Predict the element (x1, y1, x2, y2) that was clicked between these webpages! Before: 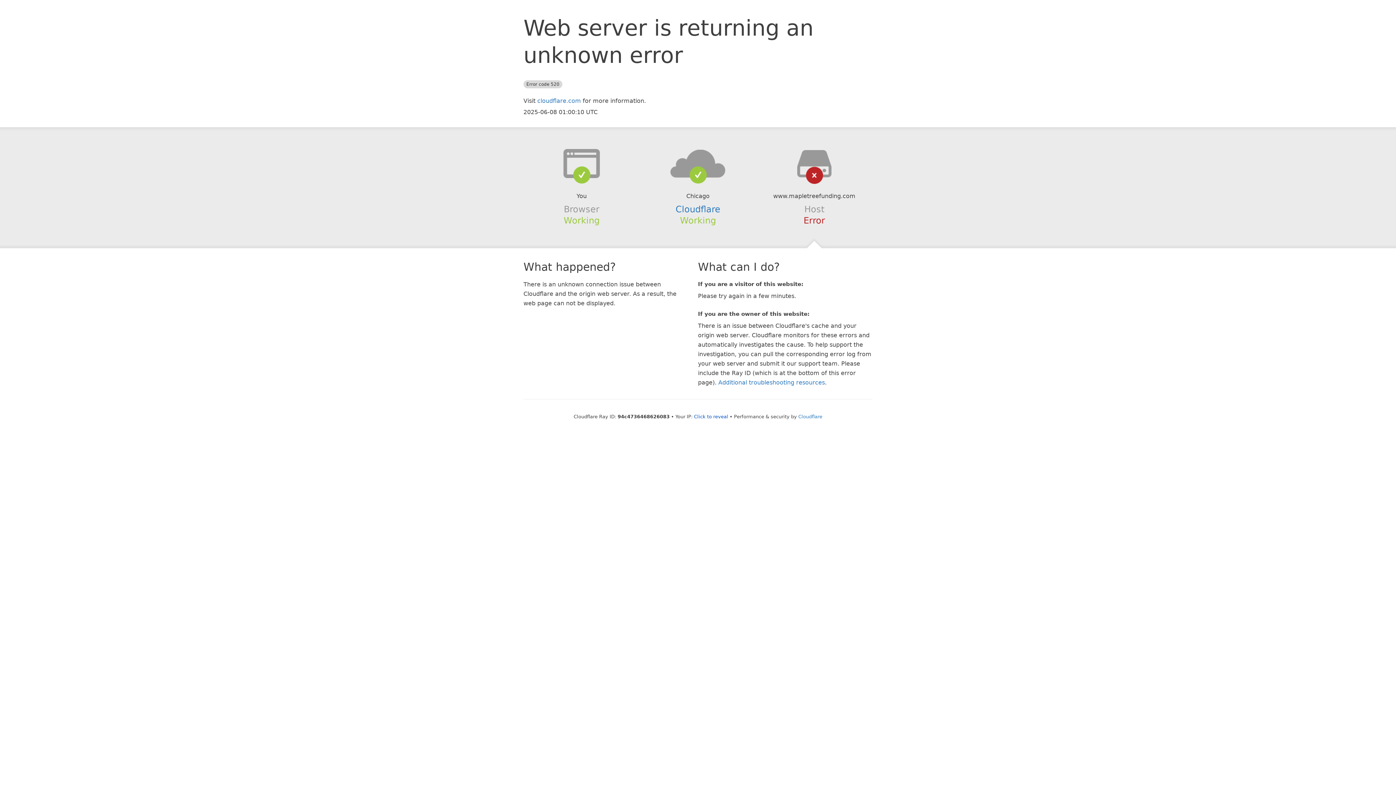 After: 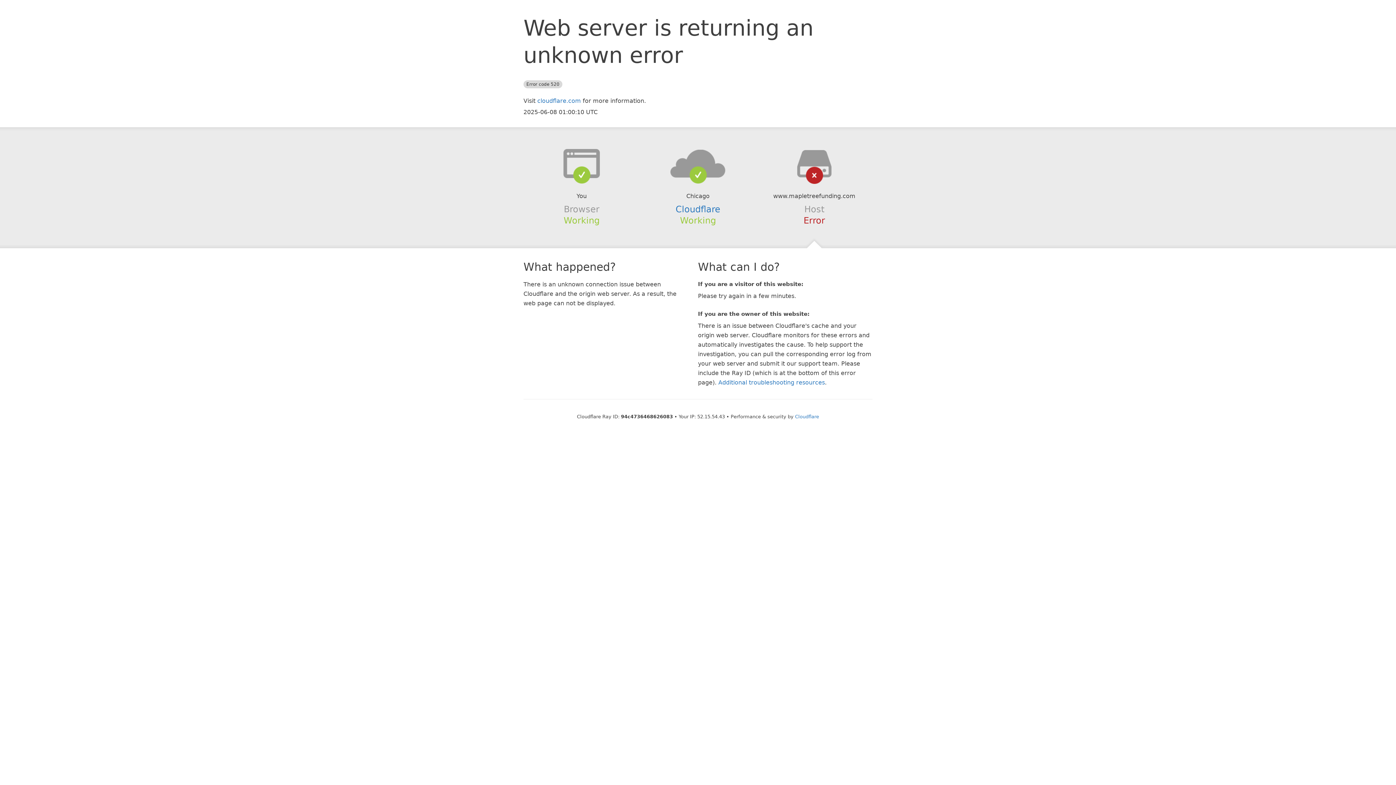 Action: label: Click to reveal bbox: (694, 414, 728, 419)